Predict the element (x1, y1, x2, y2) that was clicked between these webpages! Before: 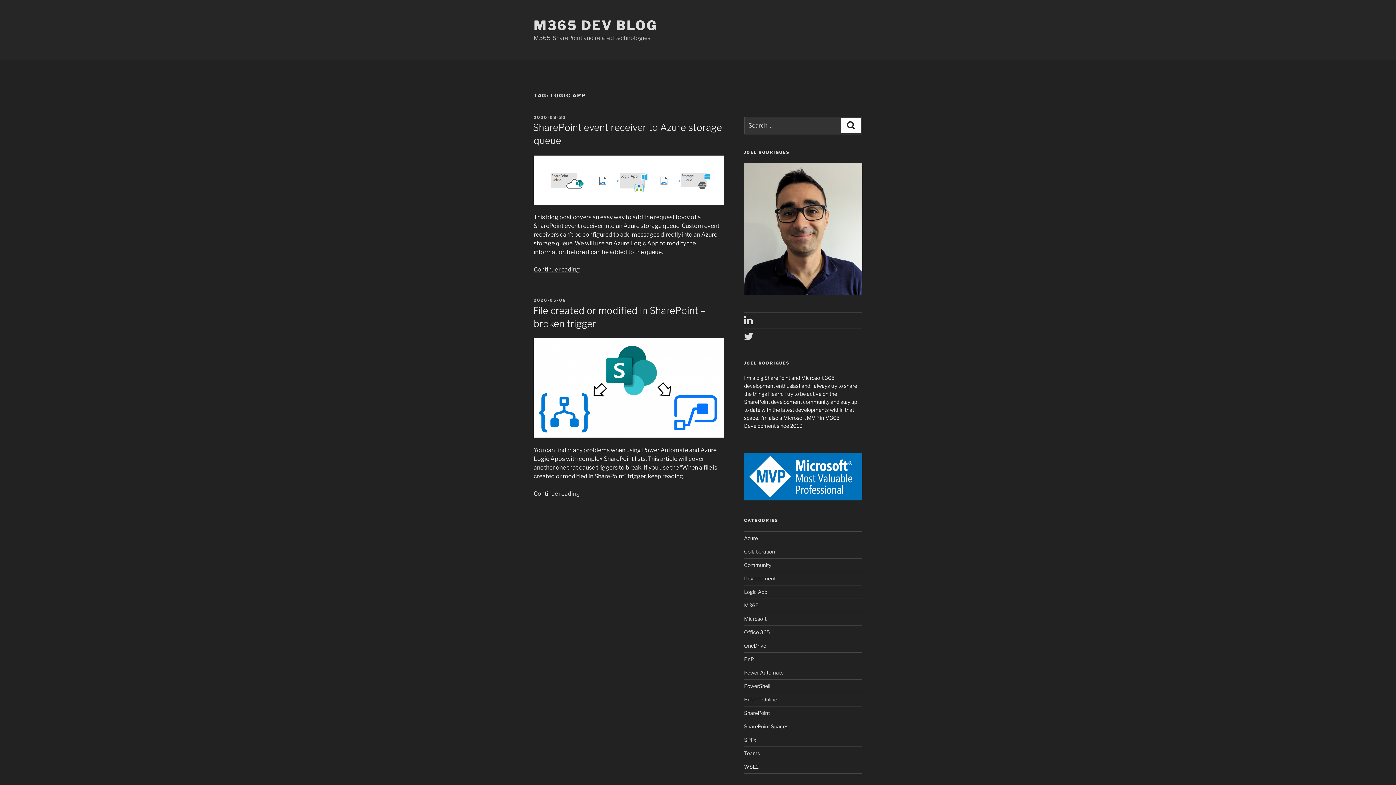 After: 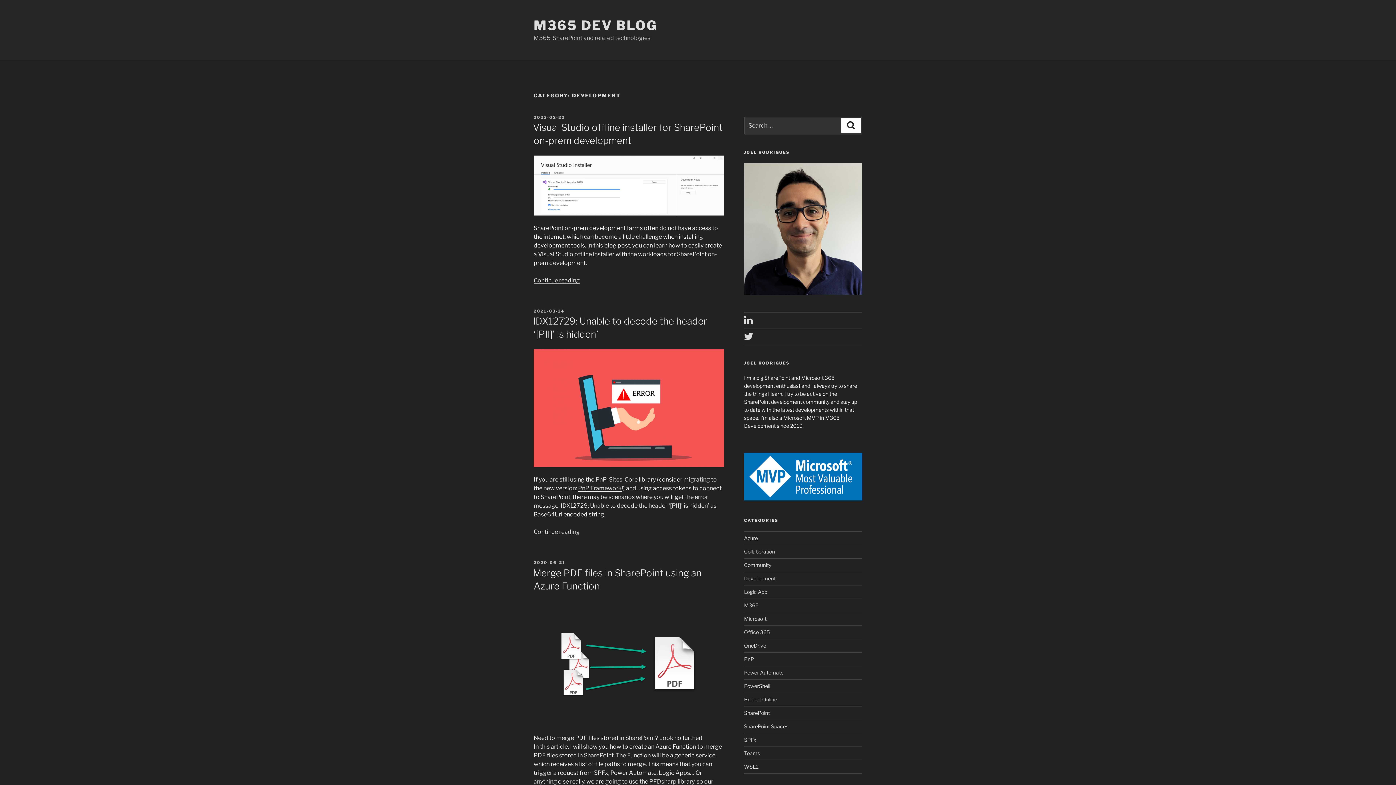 Action: bbox: (744, 575, 775, 581) label: Development